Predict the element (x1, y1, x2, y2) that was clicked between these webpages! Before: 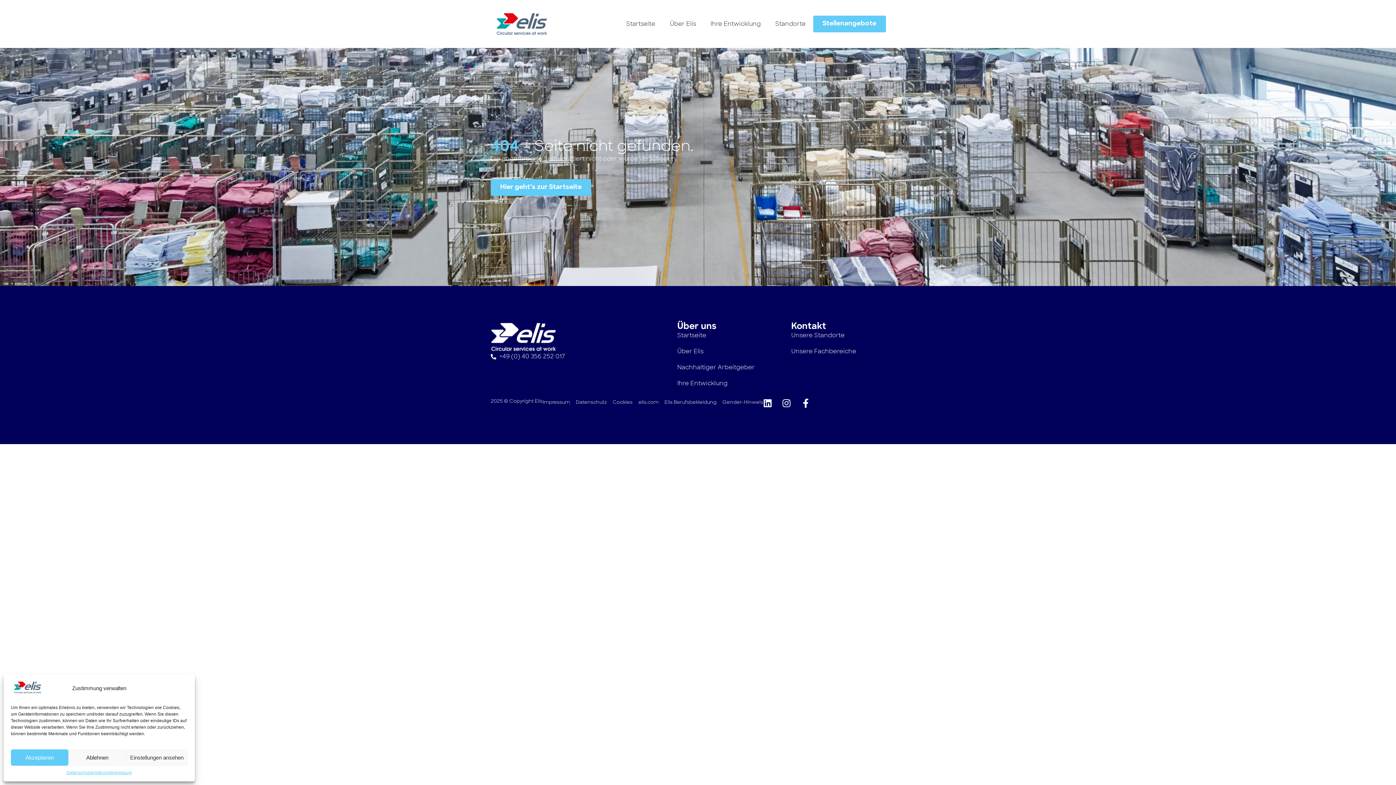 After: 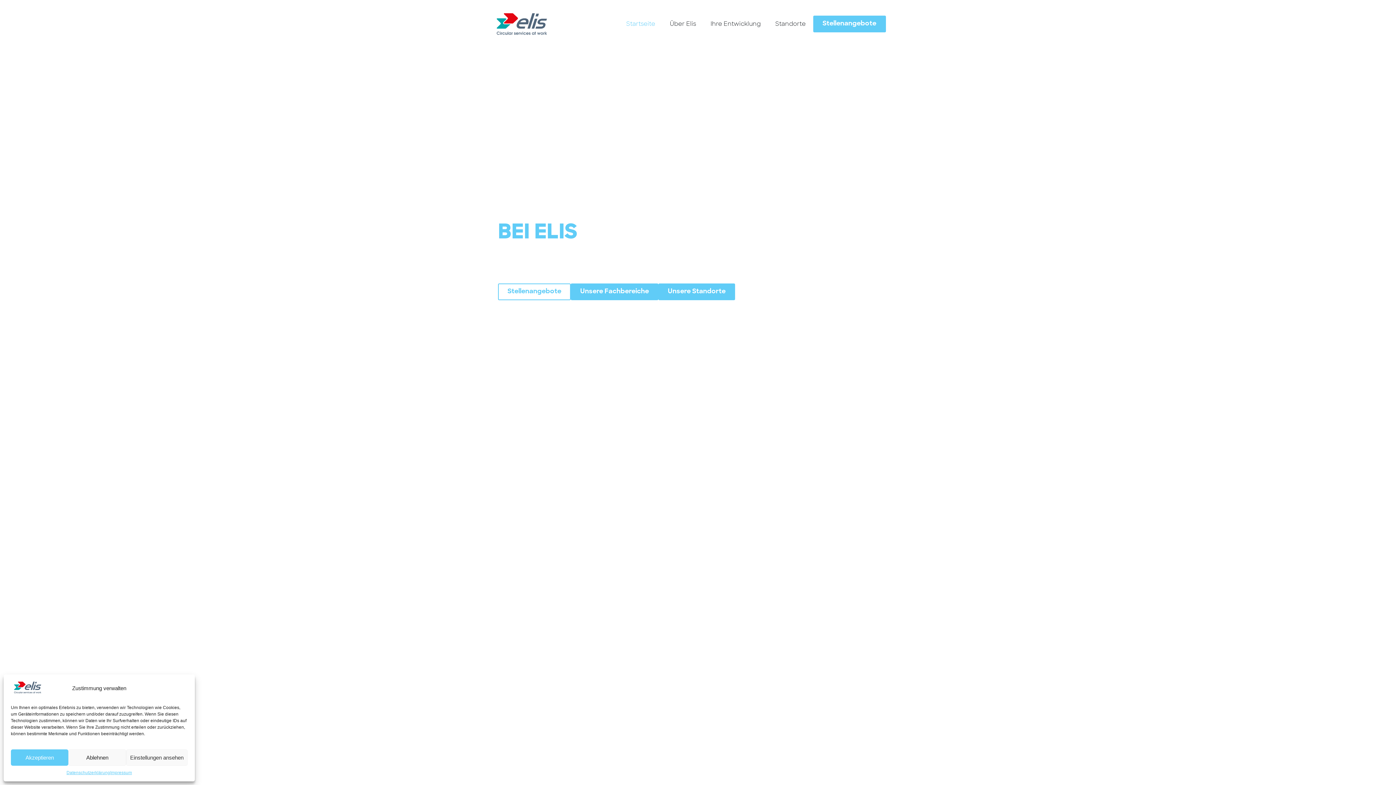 Action: label: Startseite bbox: (677, 331, 791, 340)